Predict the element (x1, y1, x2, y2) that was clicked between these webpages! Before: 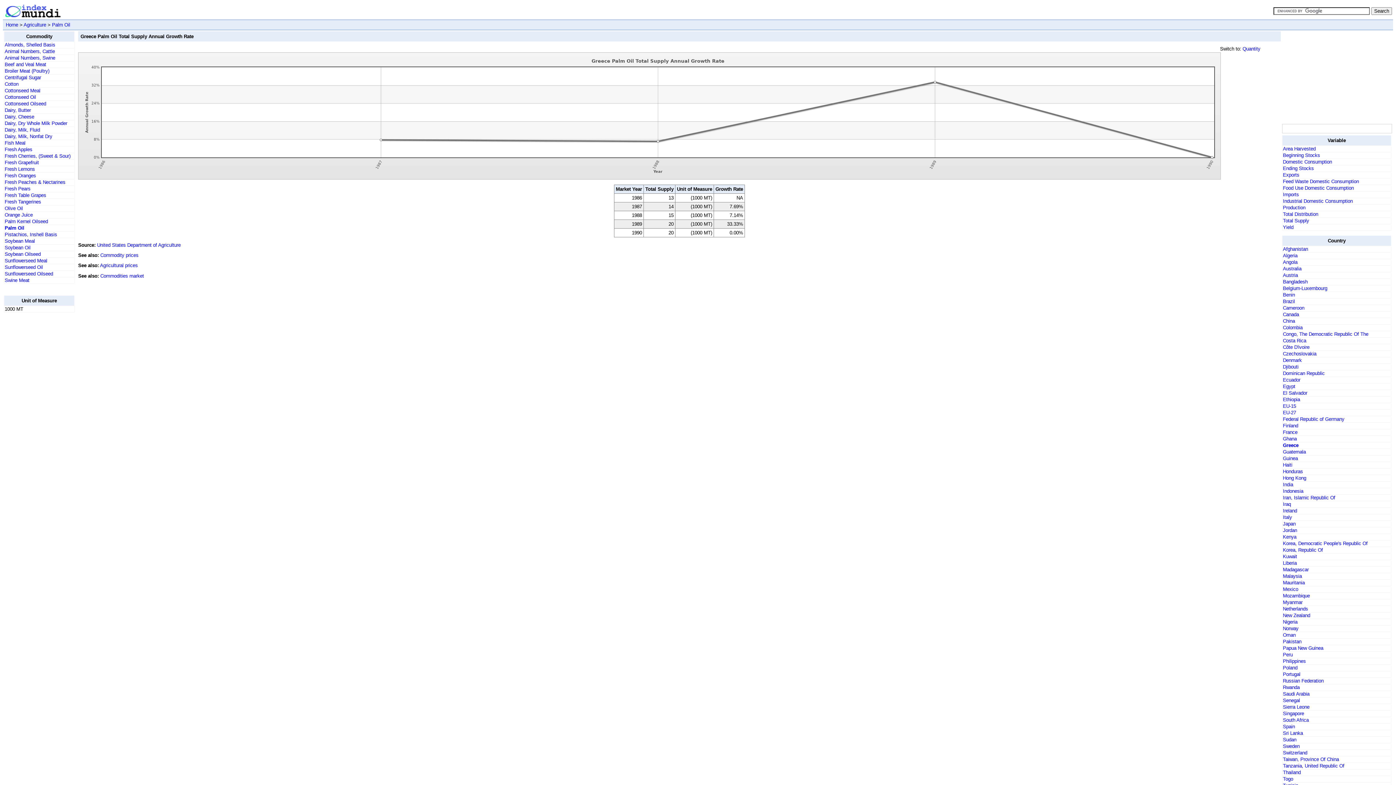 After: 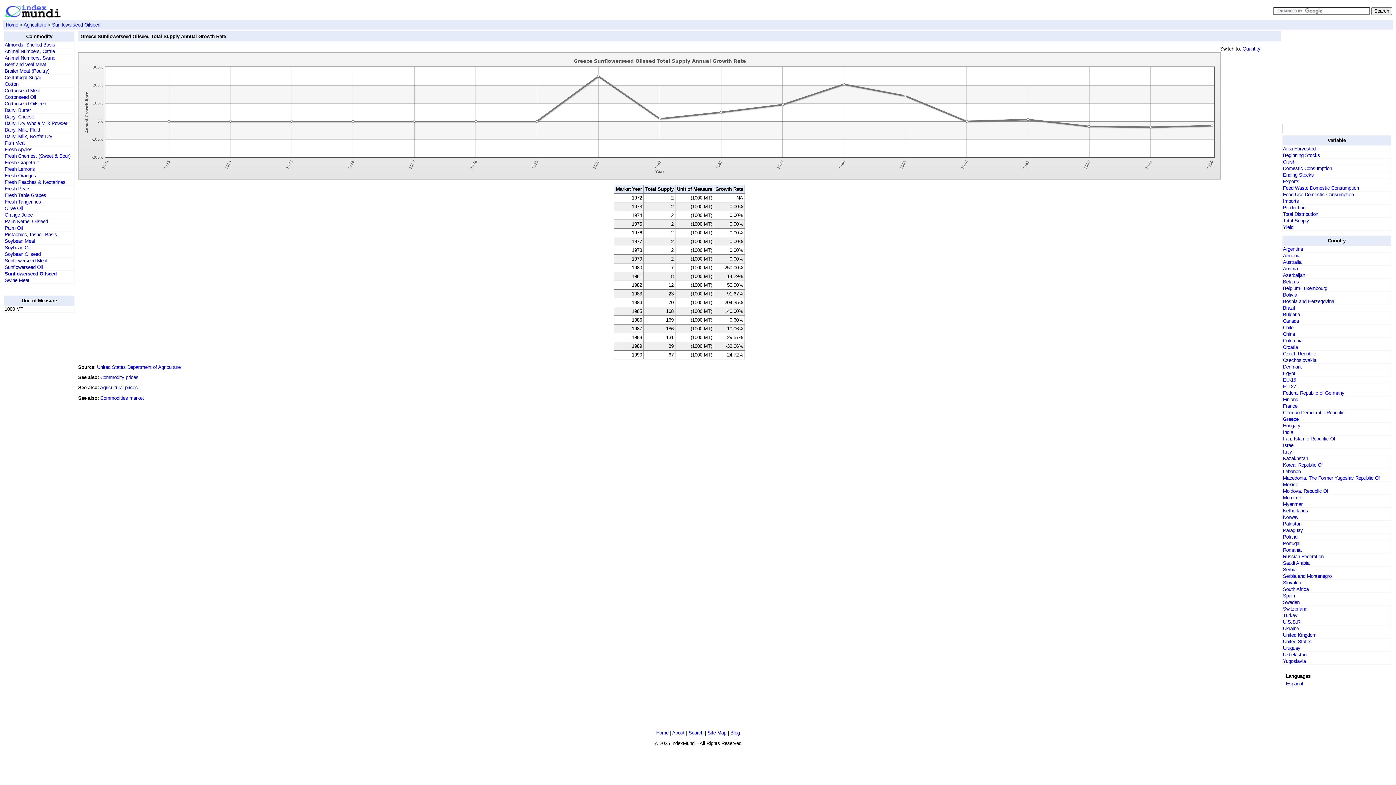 Action: label: Sunflowerseed Oilseed bbox: (4, 271, 53, 276)